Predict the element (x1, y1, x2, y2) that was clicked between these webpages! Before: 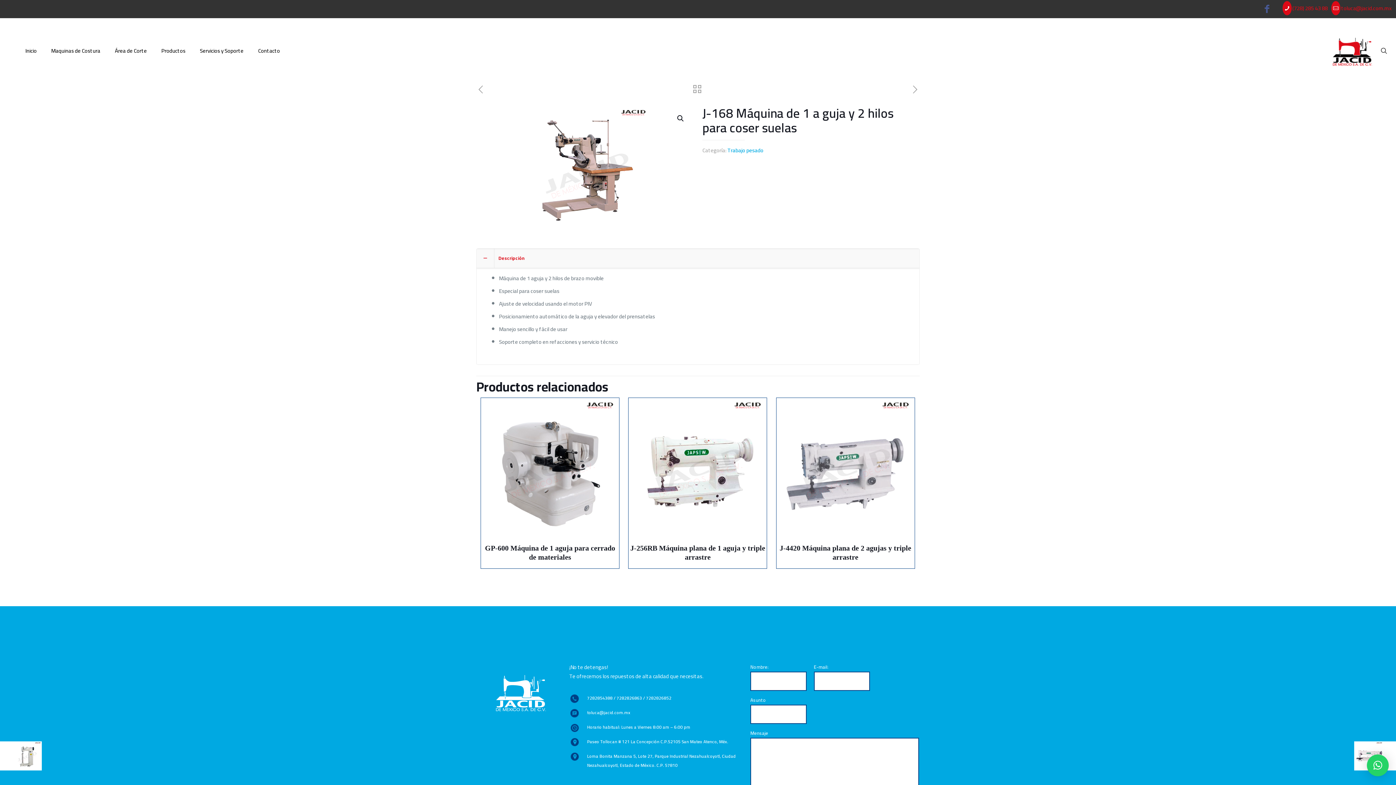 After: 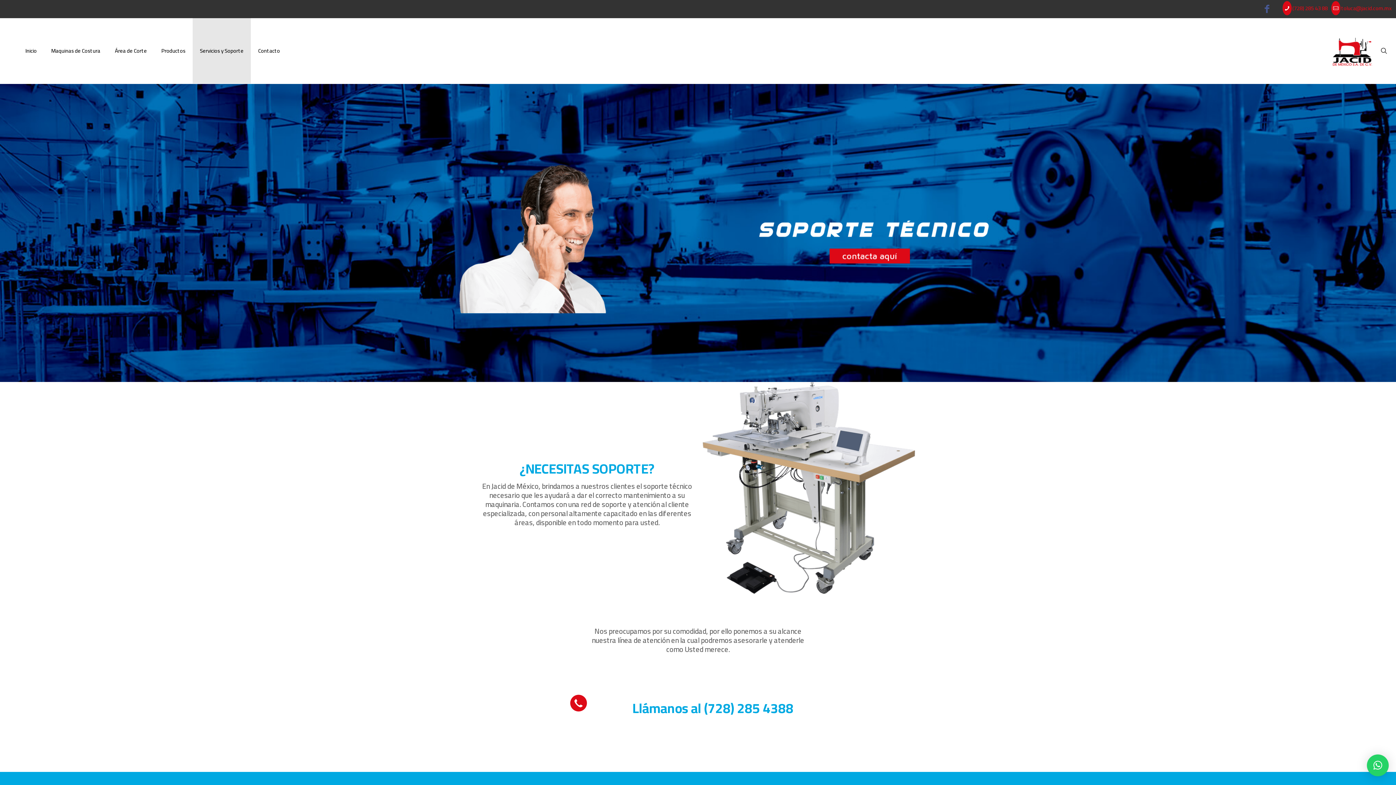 Action: label: Servicios y Soporte bbox: (192, 18, 250, 83)